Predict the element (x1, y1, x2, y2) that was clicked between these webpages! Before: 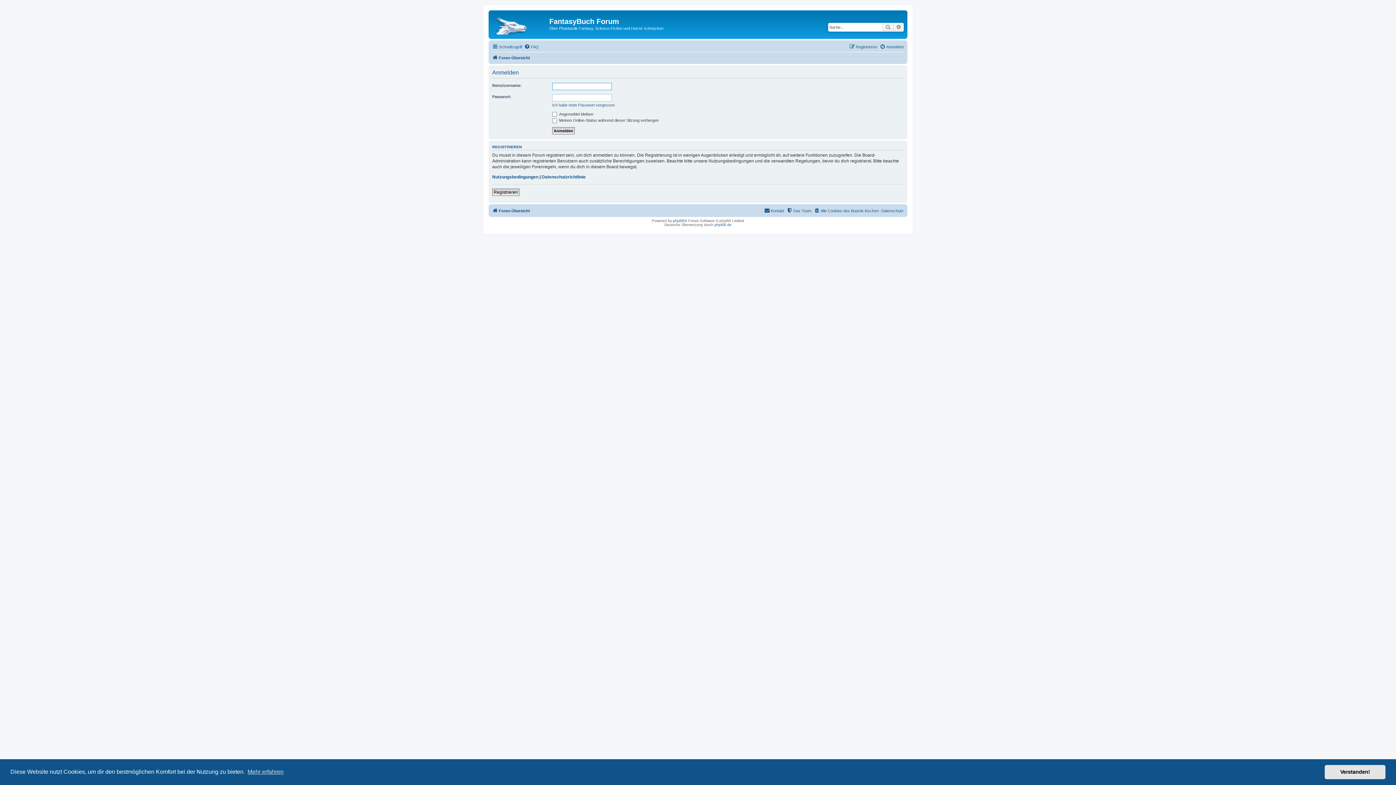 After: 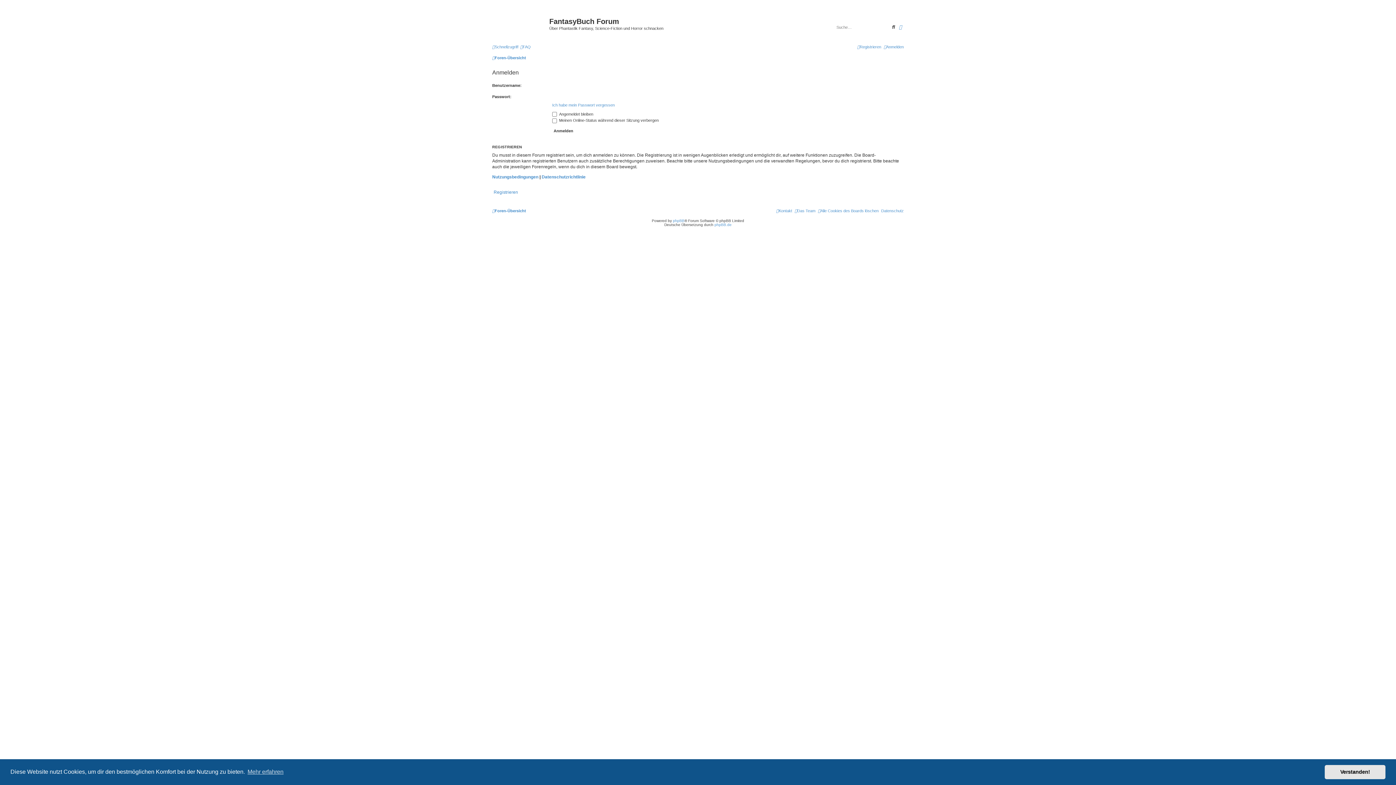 Action: label: Anmelden bbox: (880, 42, 904, 51)